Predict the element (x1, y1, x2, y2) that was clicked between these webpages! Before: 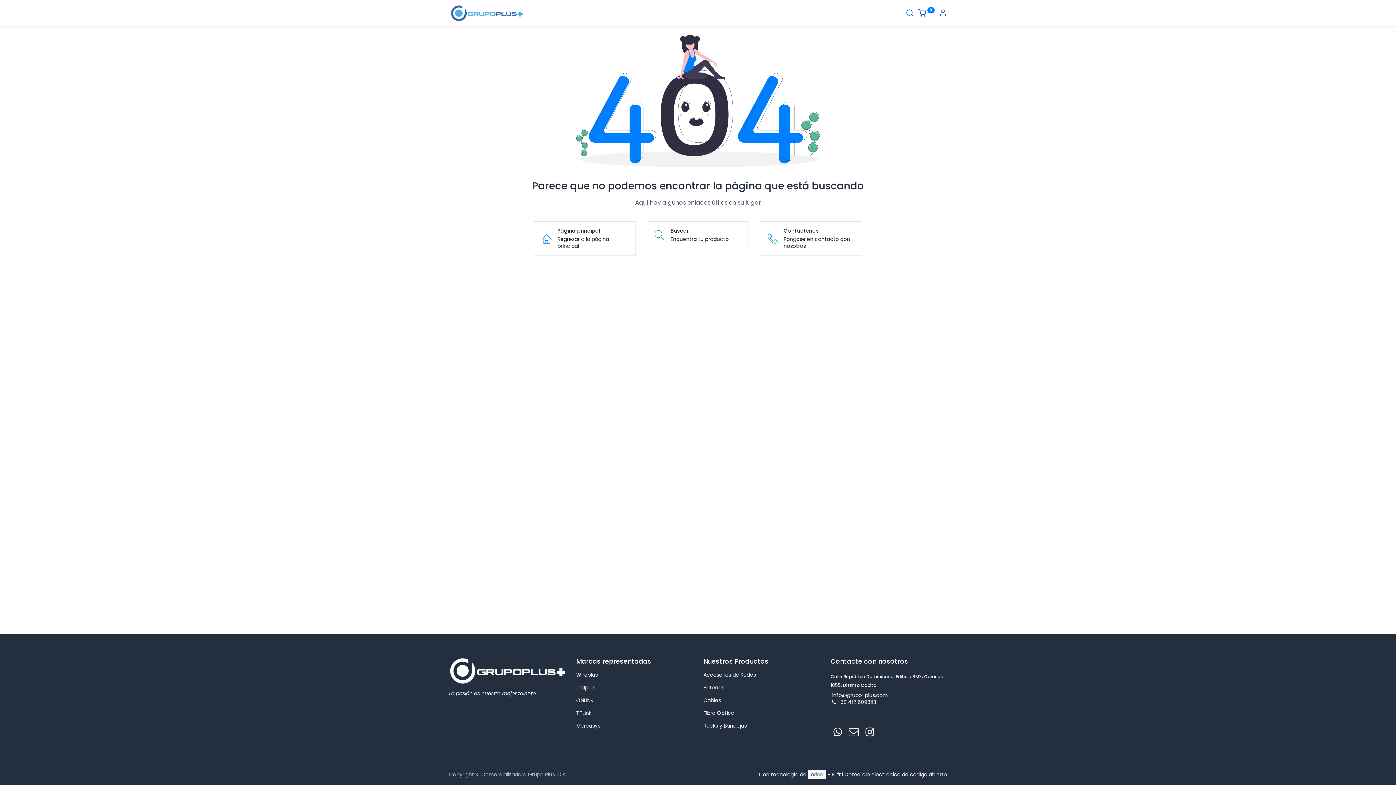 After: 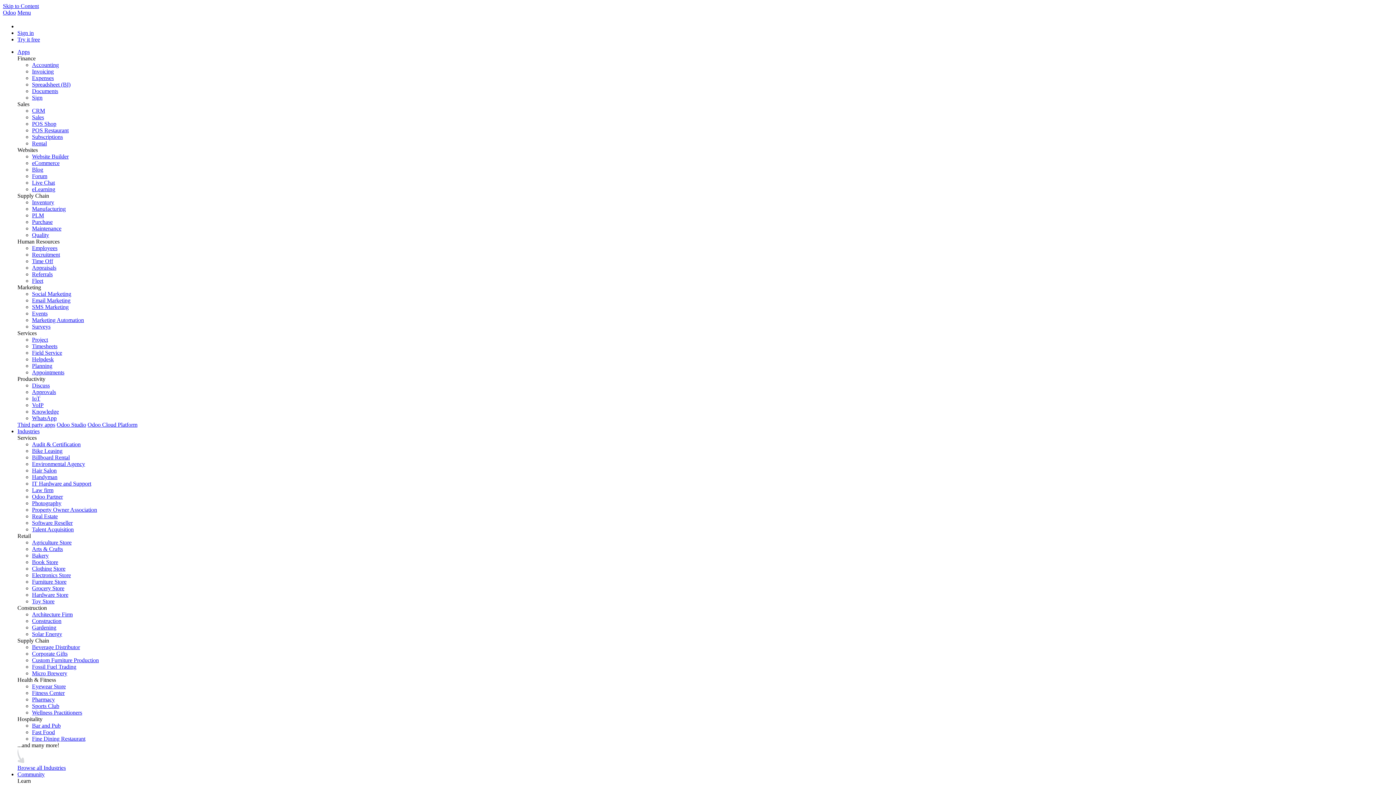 Action: bbox: (703, 671, 755, 678) label: Accesorios de Redes